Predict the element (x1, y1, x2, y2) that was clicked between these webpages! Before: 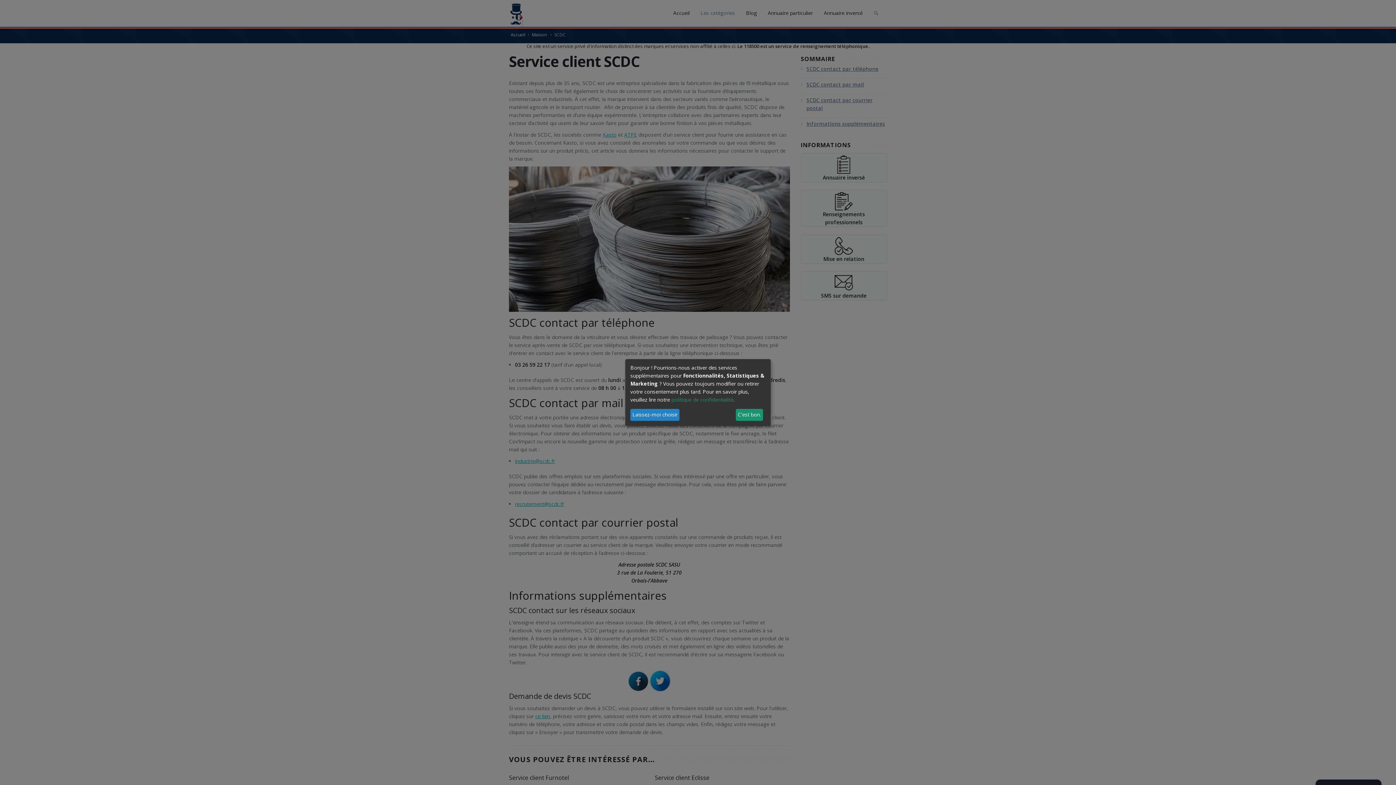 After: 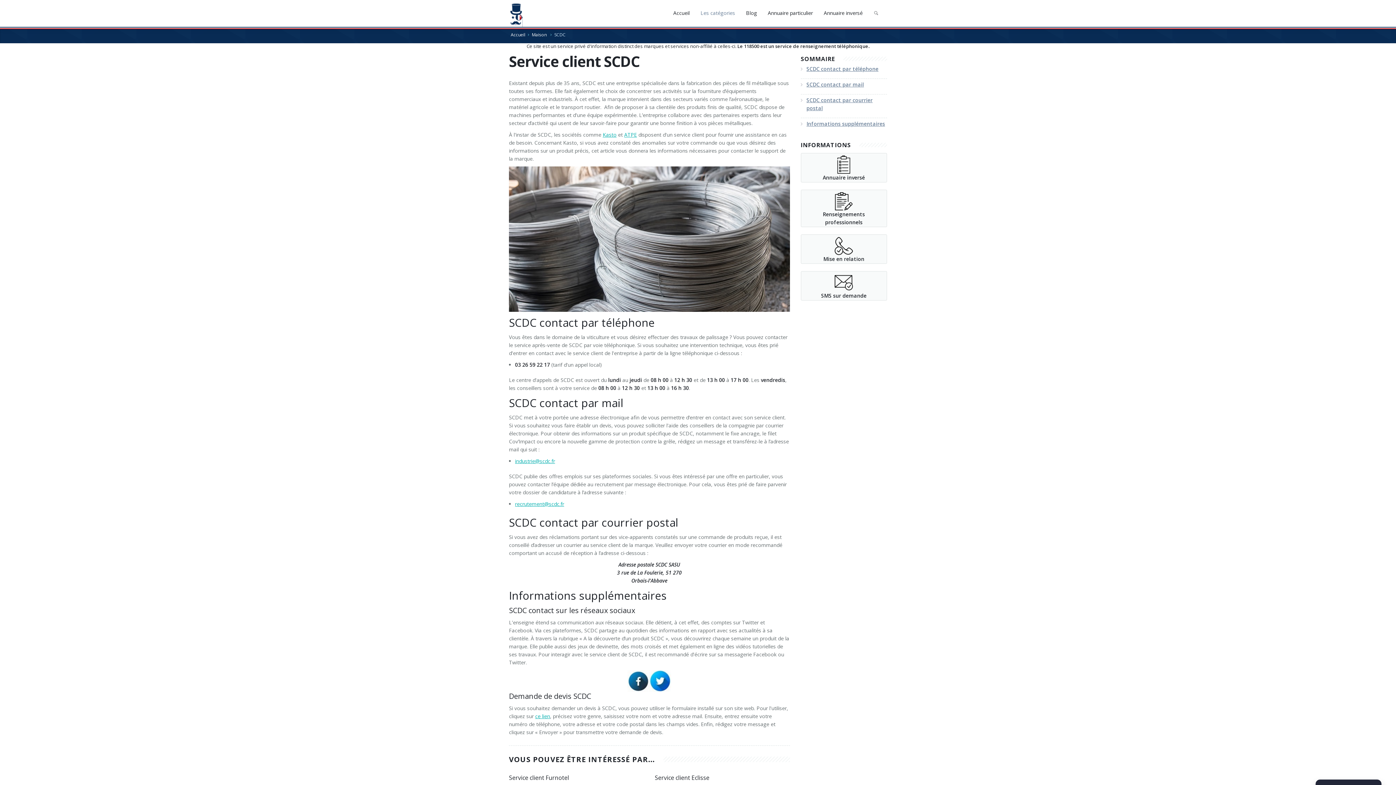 Action: label: C'est bon. bbox: (735, 408, 763, 421)